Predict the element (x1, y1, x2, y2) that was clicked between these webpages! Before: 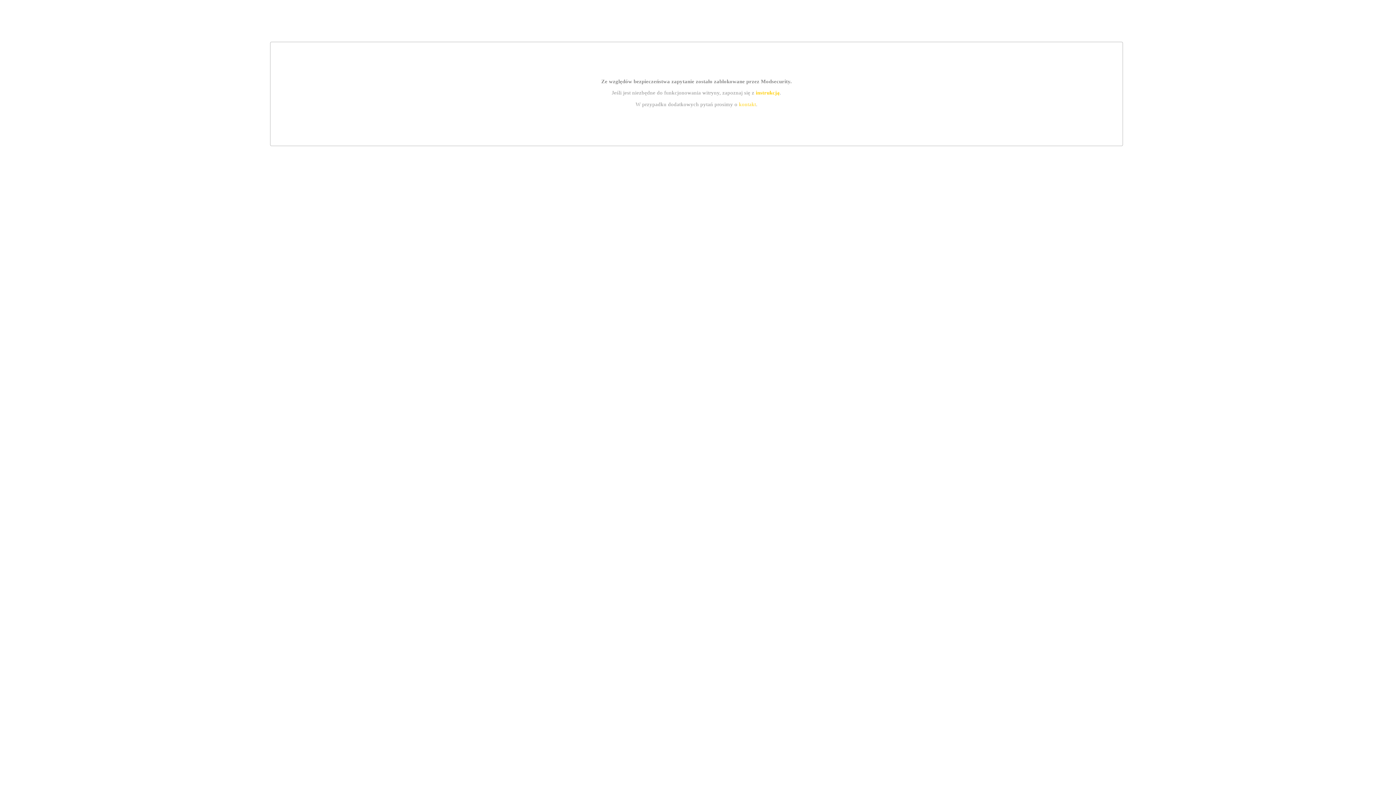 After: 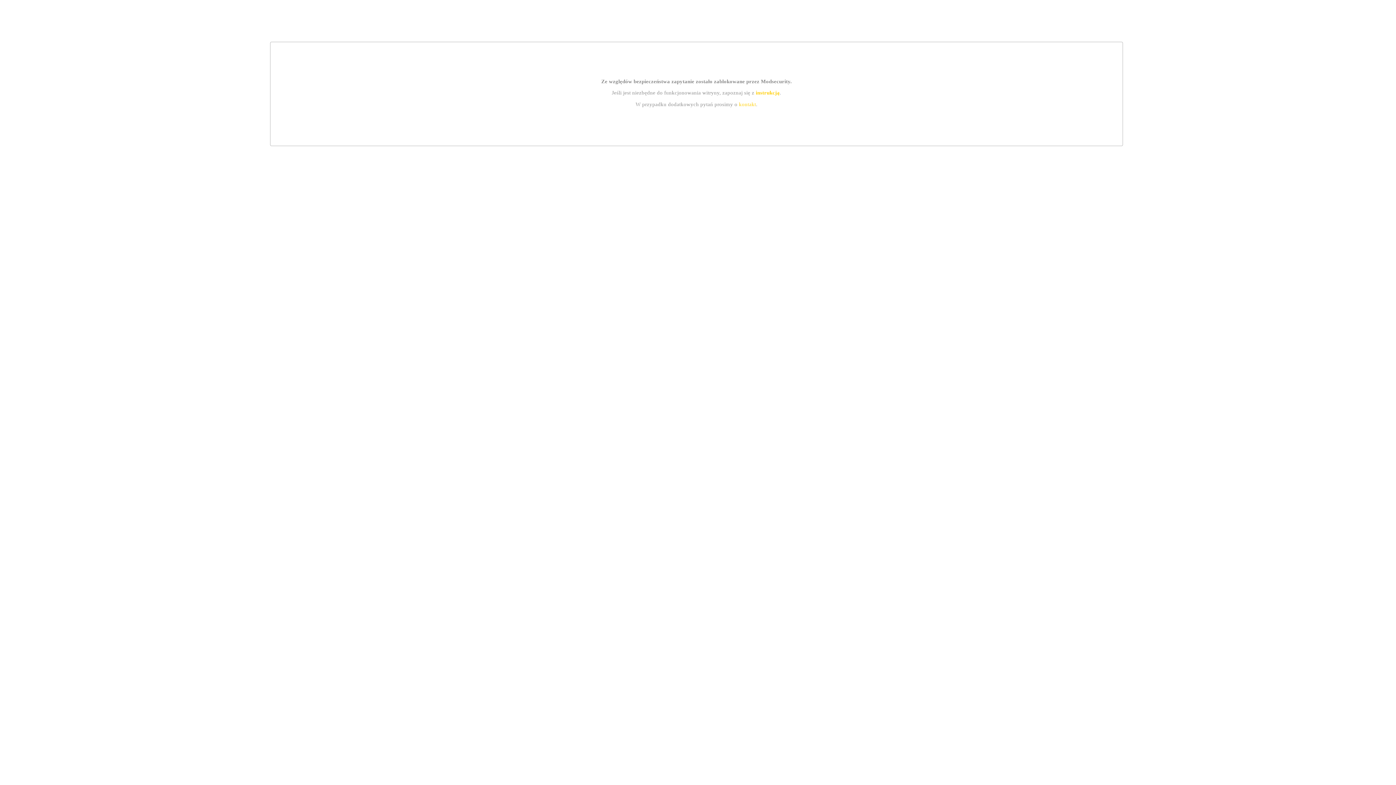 Action: label: instrukcją bbox: (755, 89, 779, 95)